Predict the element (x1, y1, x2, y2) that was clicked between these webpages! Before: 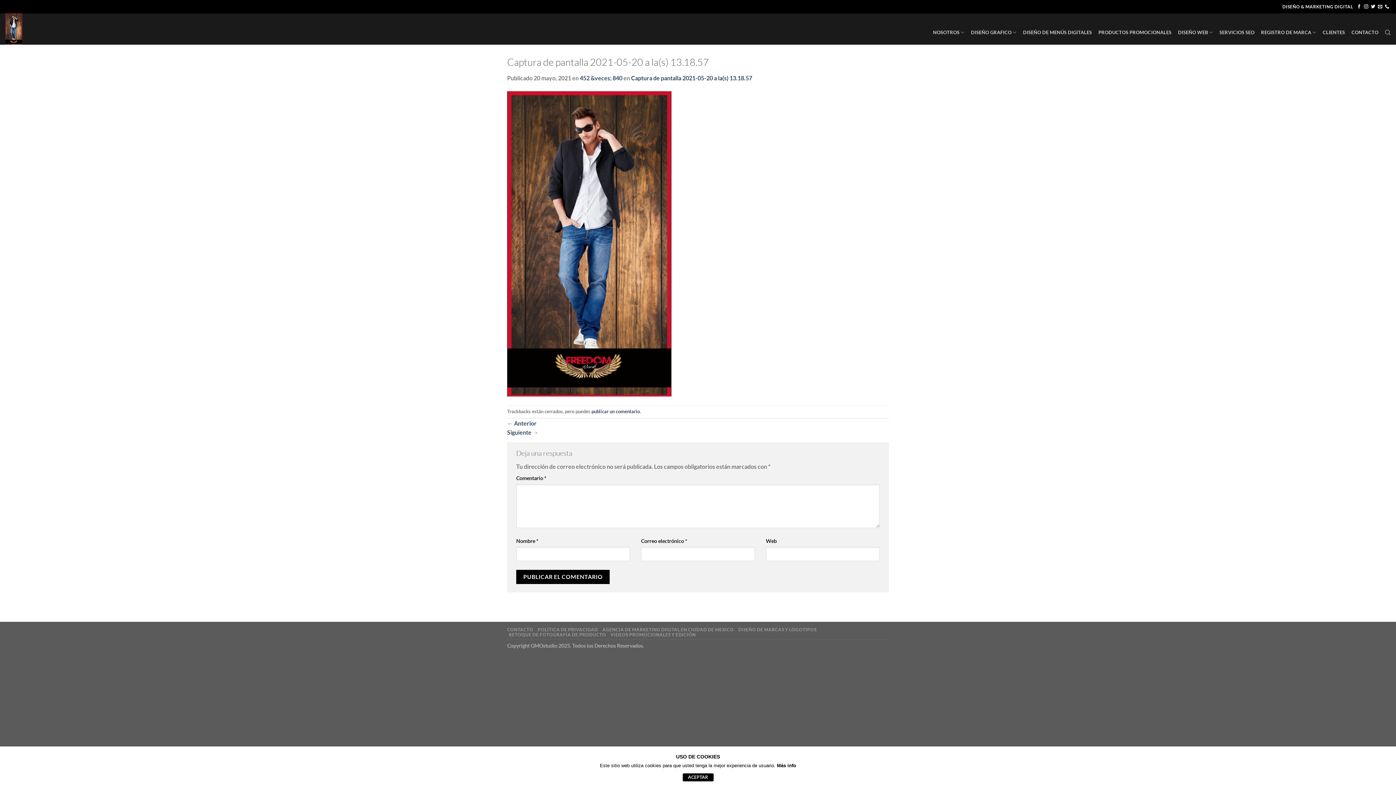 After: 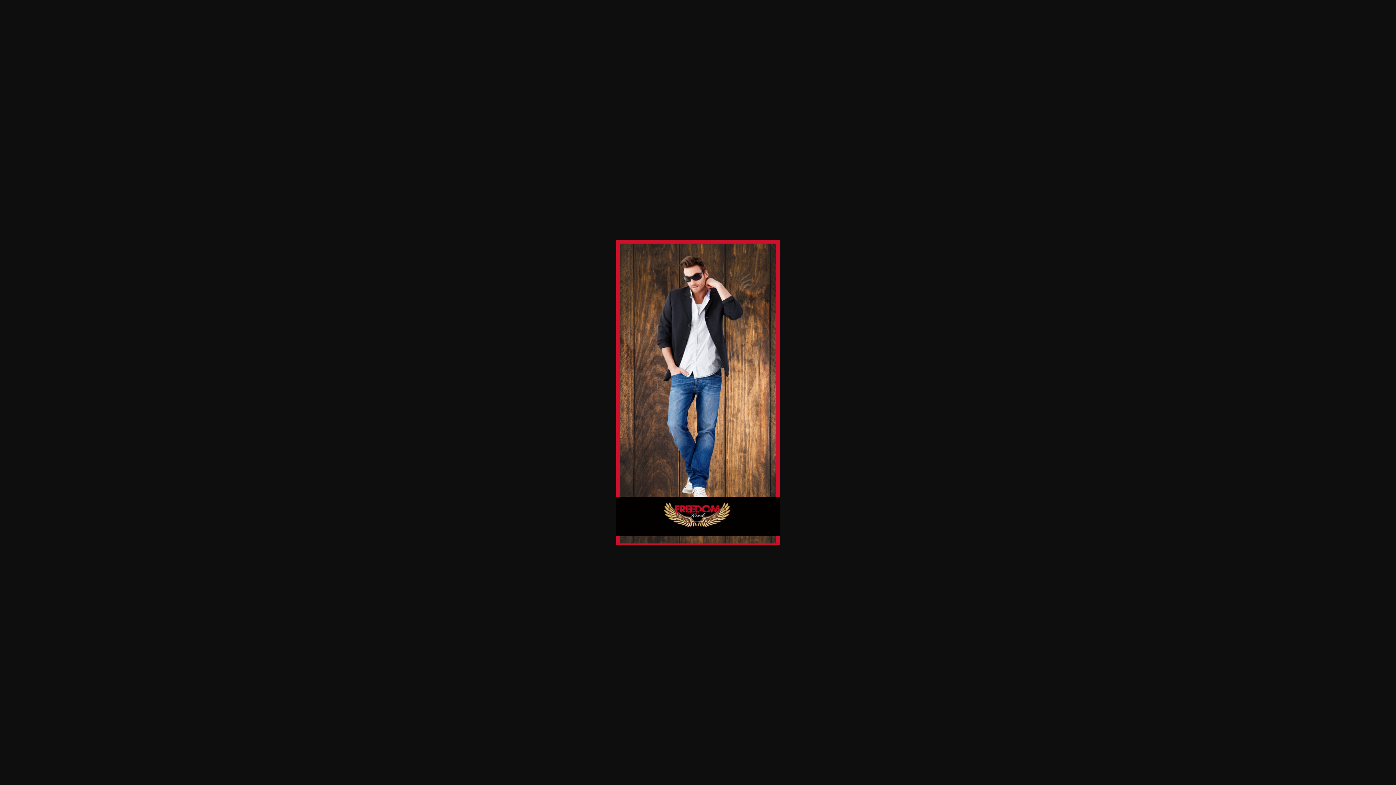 Action: bbox: (580, 74, 622, 81) label: 452 &veces; 840